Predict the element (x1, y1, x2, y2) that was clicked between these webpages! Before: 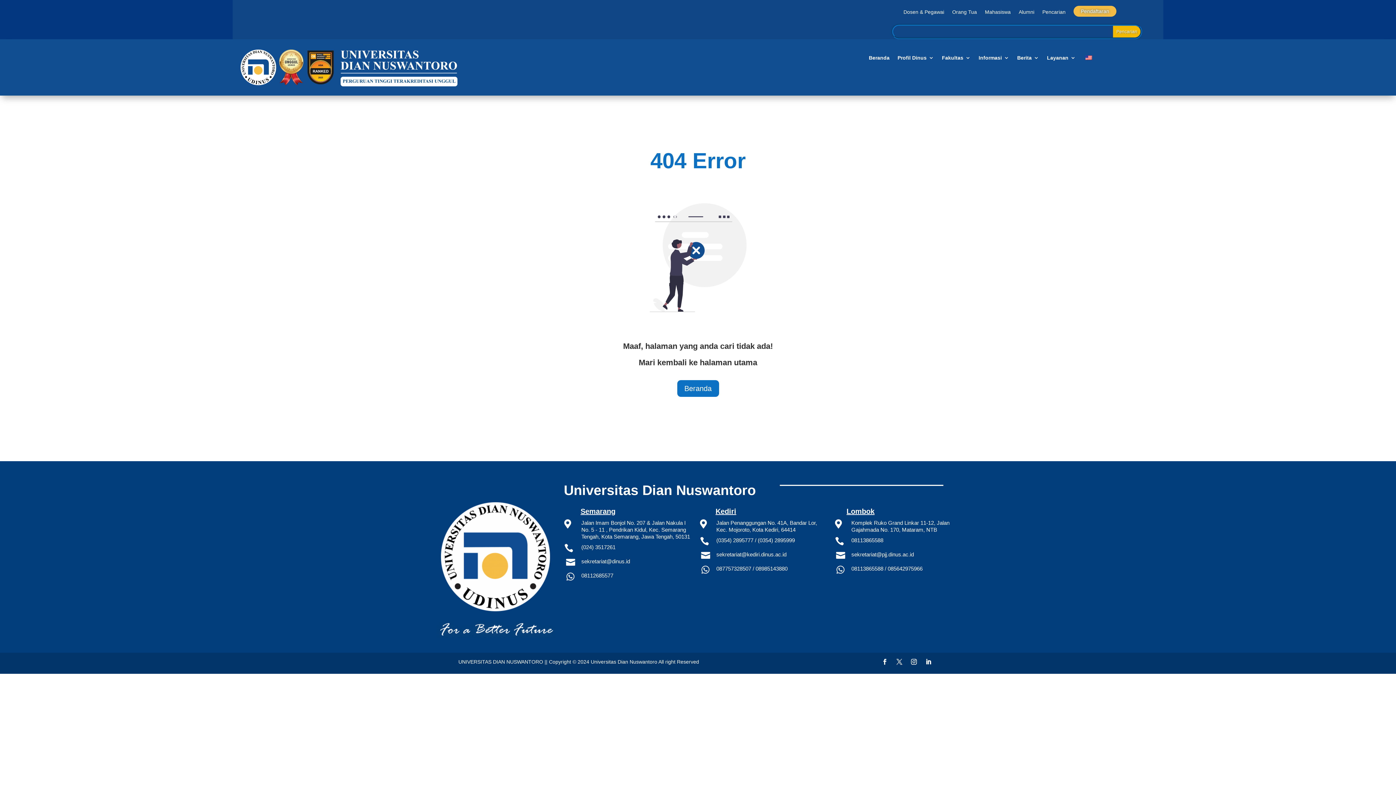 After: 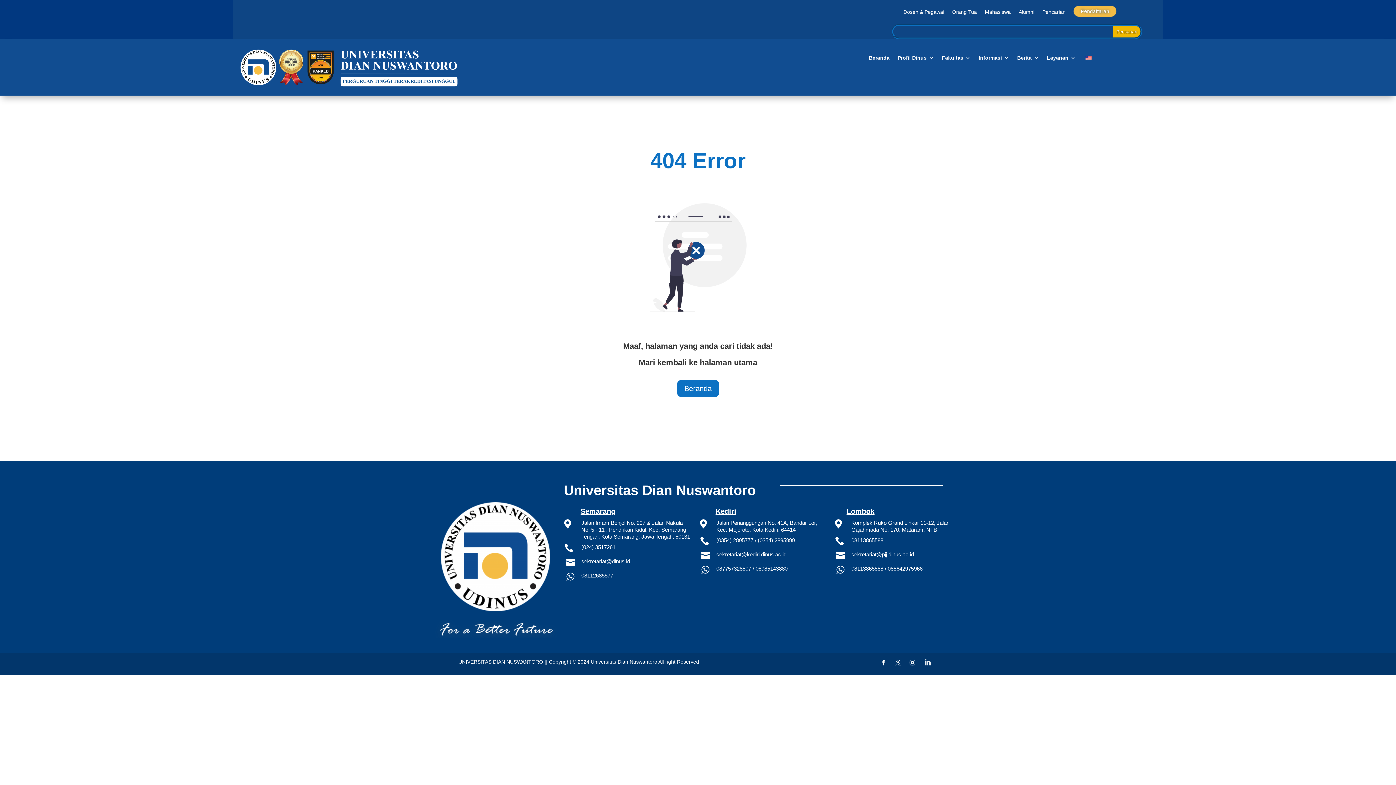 Action: bbox: (922, 656, 934, 668)